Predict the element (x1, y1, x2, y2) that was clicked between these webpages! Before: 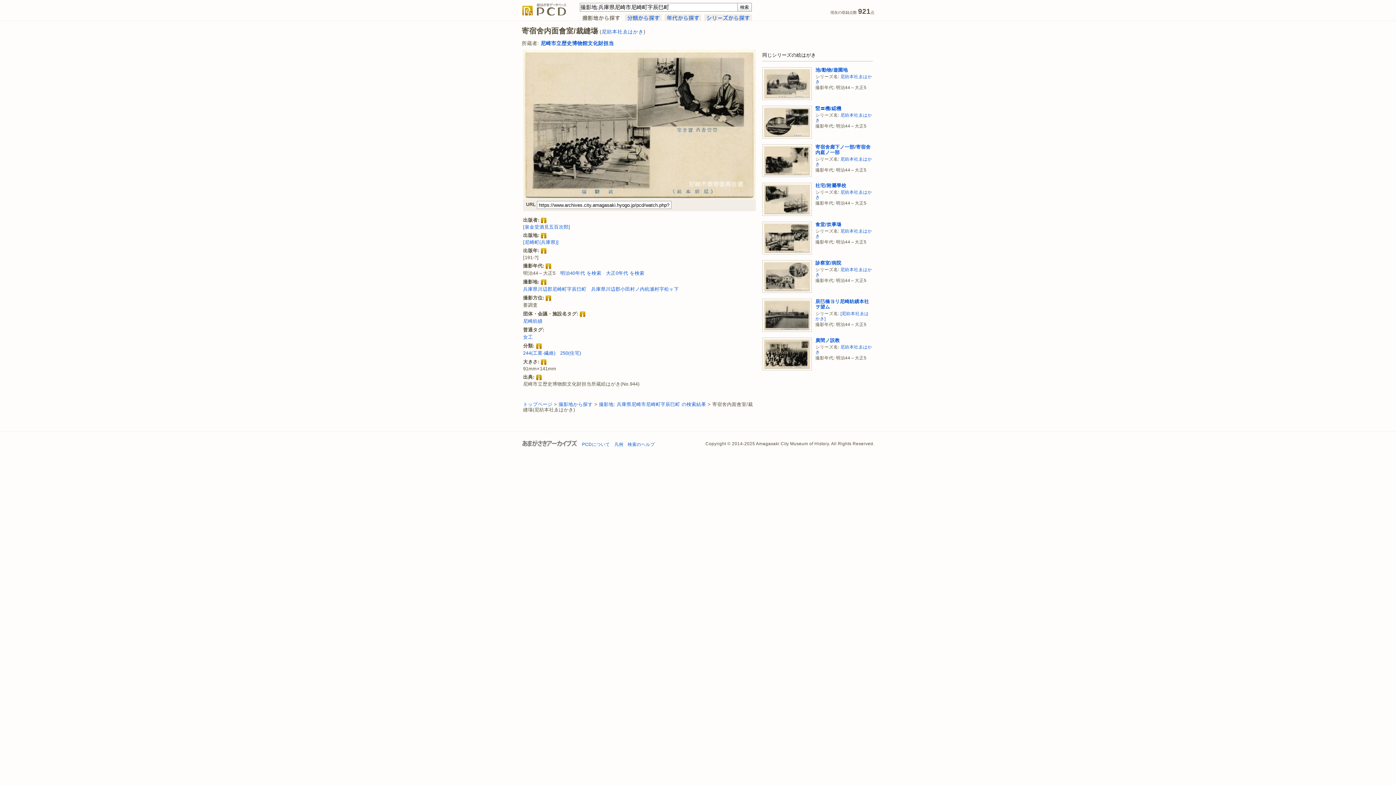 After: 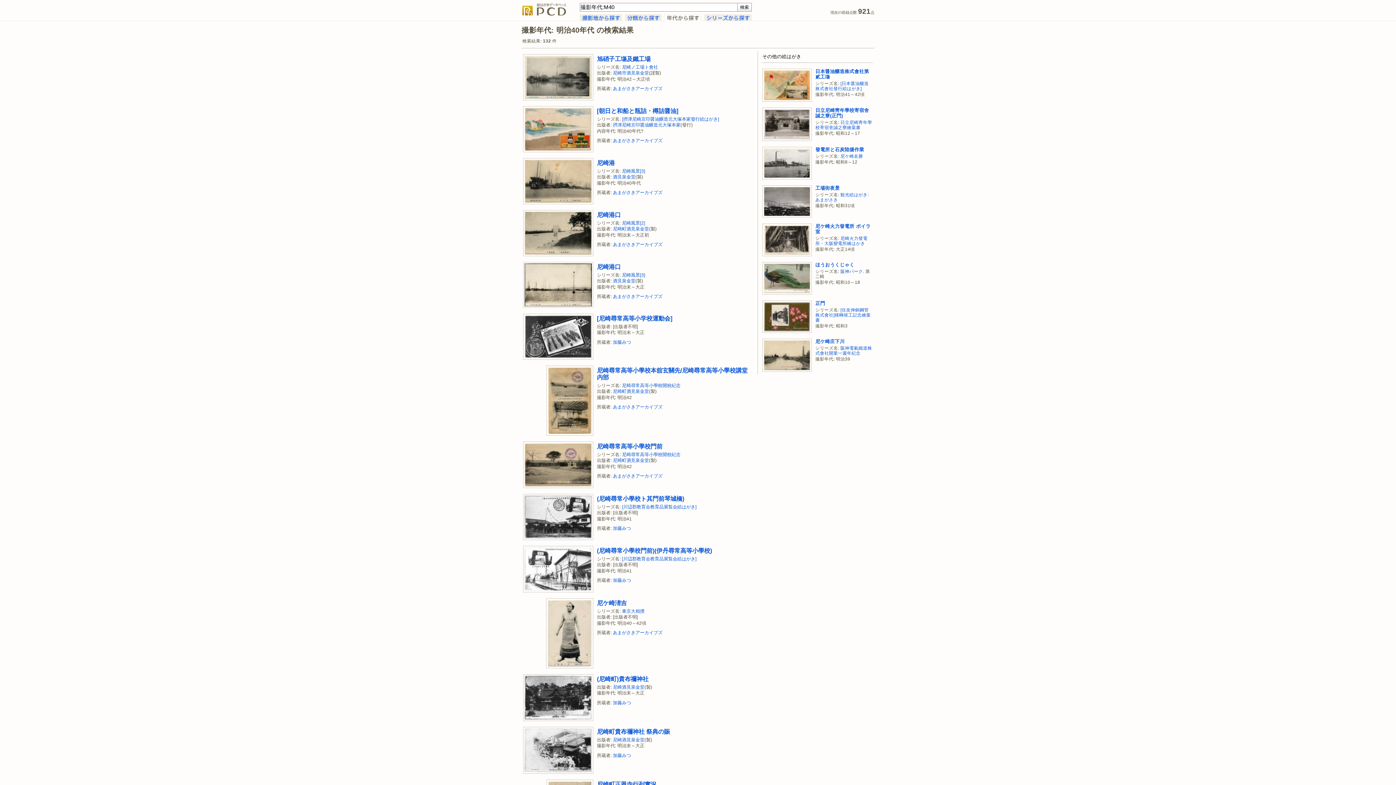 Action: label: 明治40年代 を検索 bbox: (560, 270, 601, 276)